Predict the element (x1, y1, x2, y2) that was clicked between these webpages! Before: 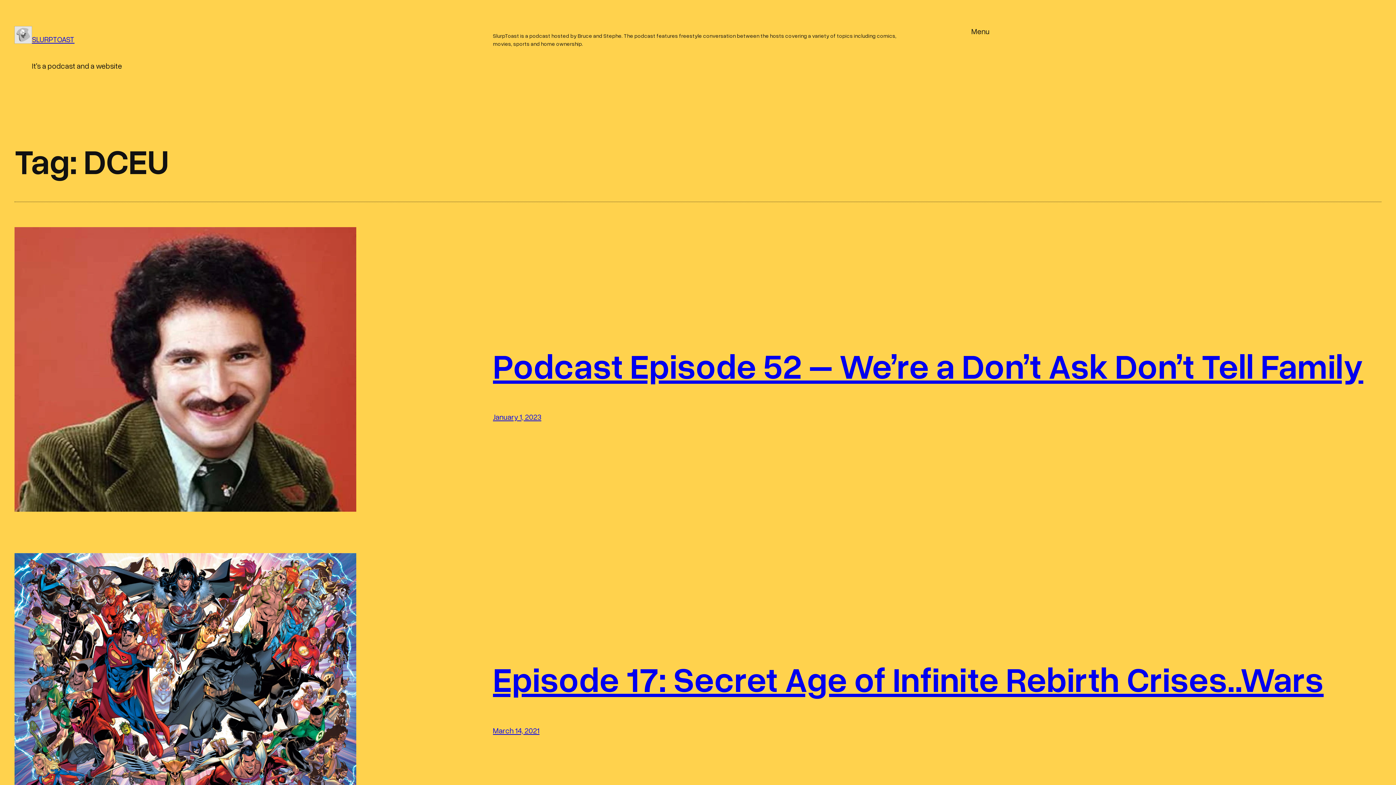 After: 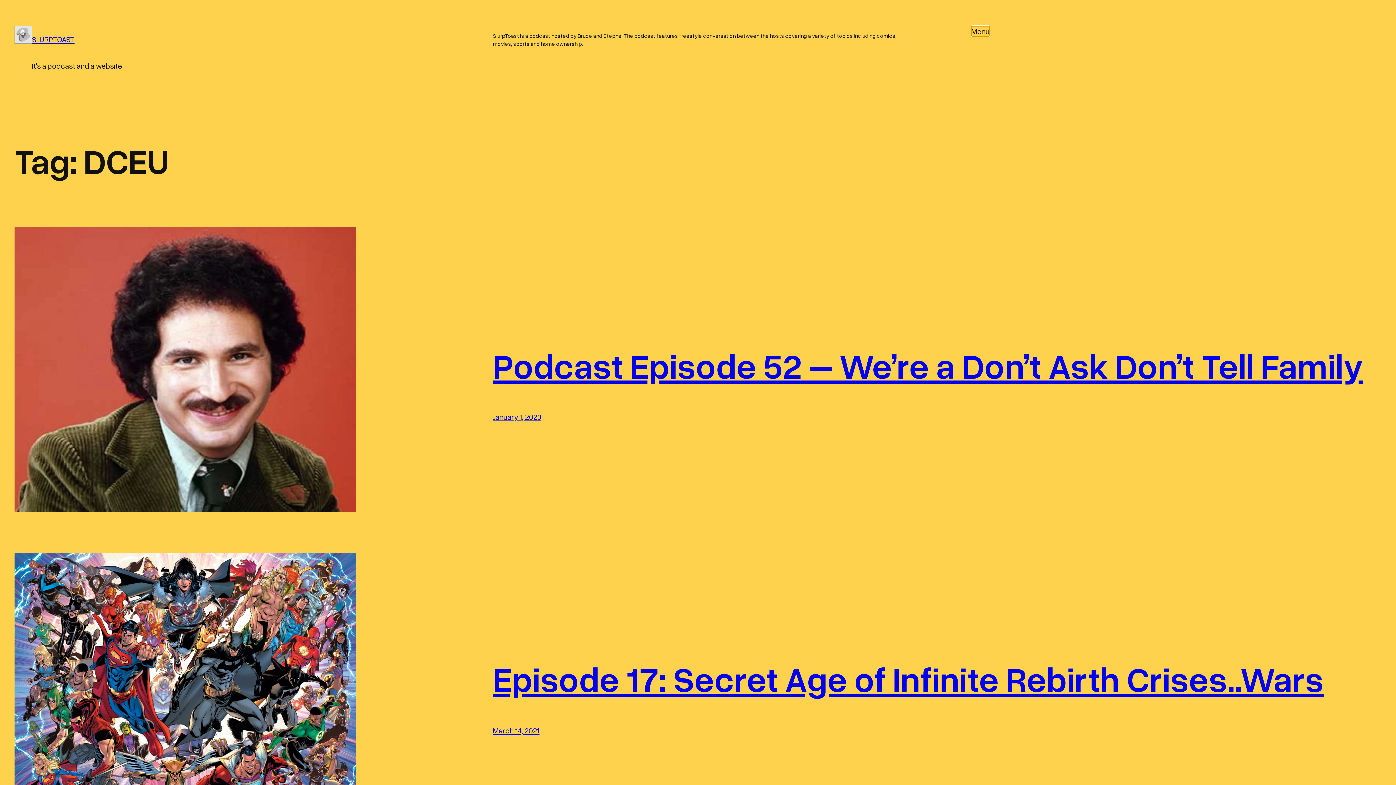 Action: label: Menu bbox: (971, 26, 989, 36)